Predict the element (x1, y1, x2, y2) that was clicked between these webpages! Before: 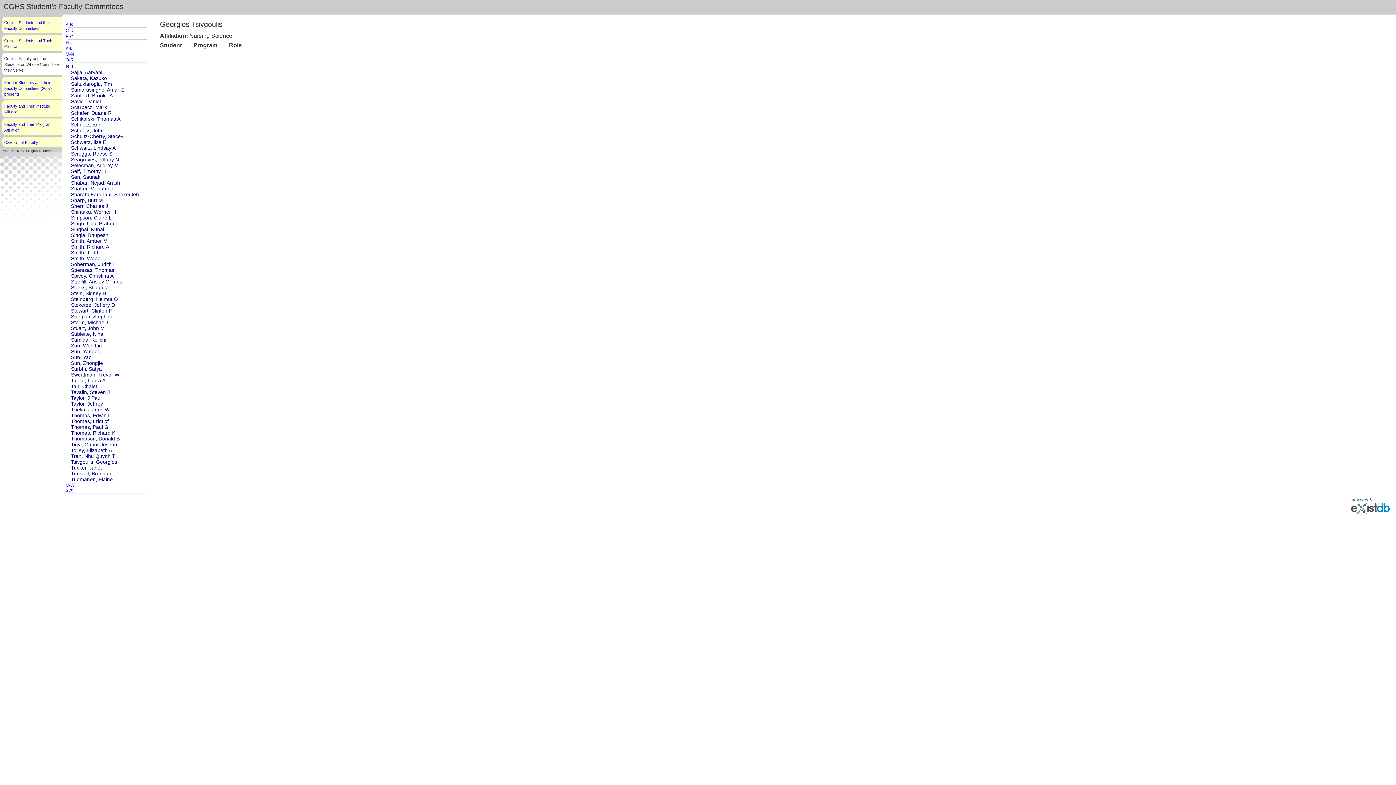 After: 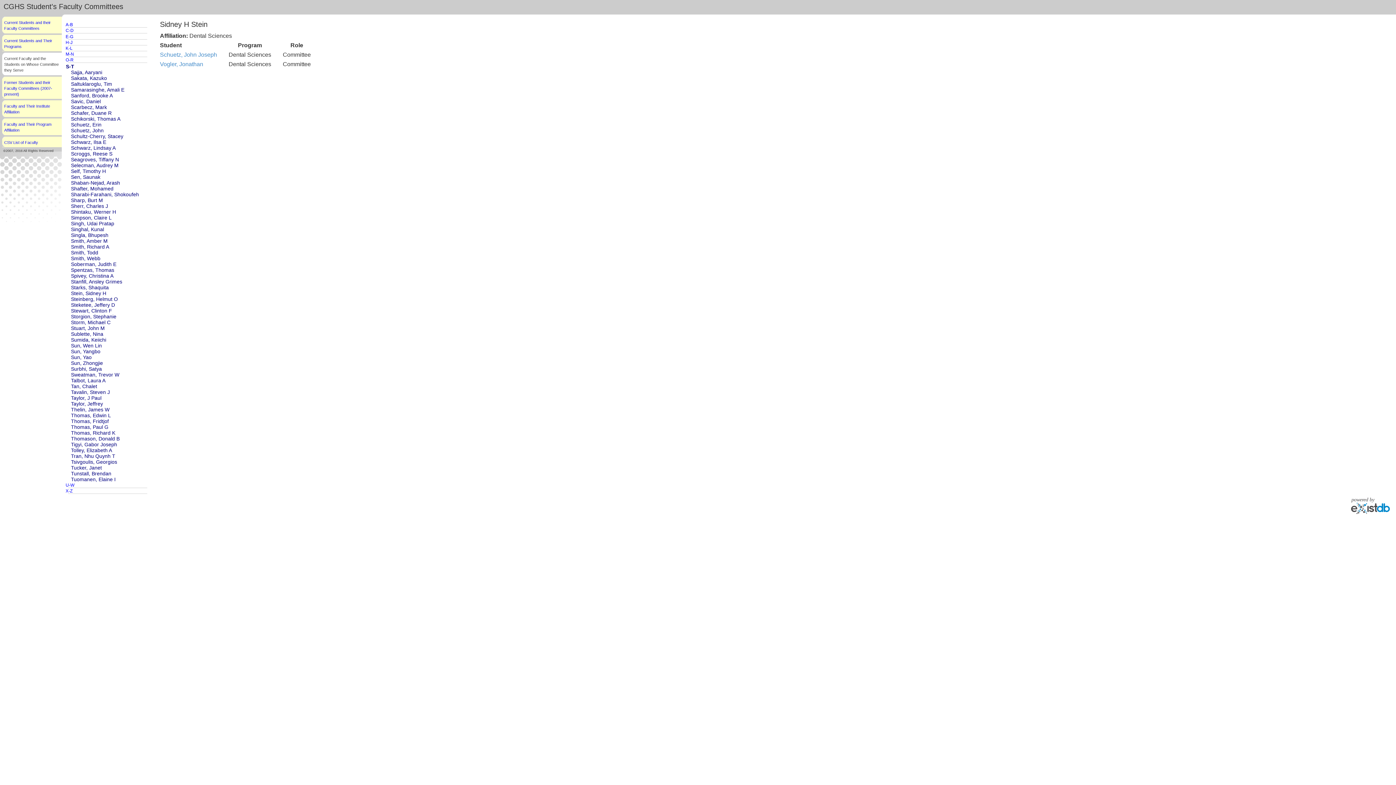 Action: bbox: (70, 290, 106, 296) label: Stein, Sidney H